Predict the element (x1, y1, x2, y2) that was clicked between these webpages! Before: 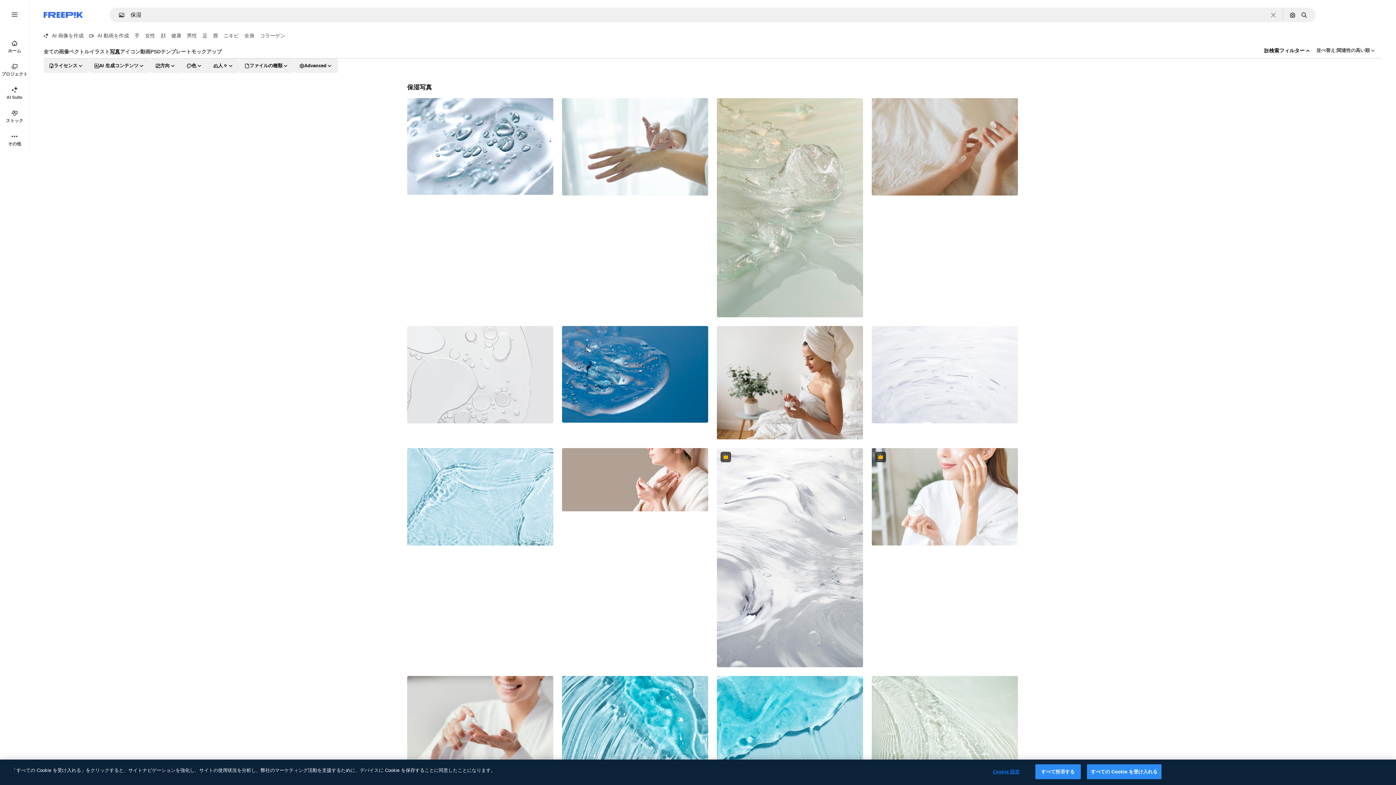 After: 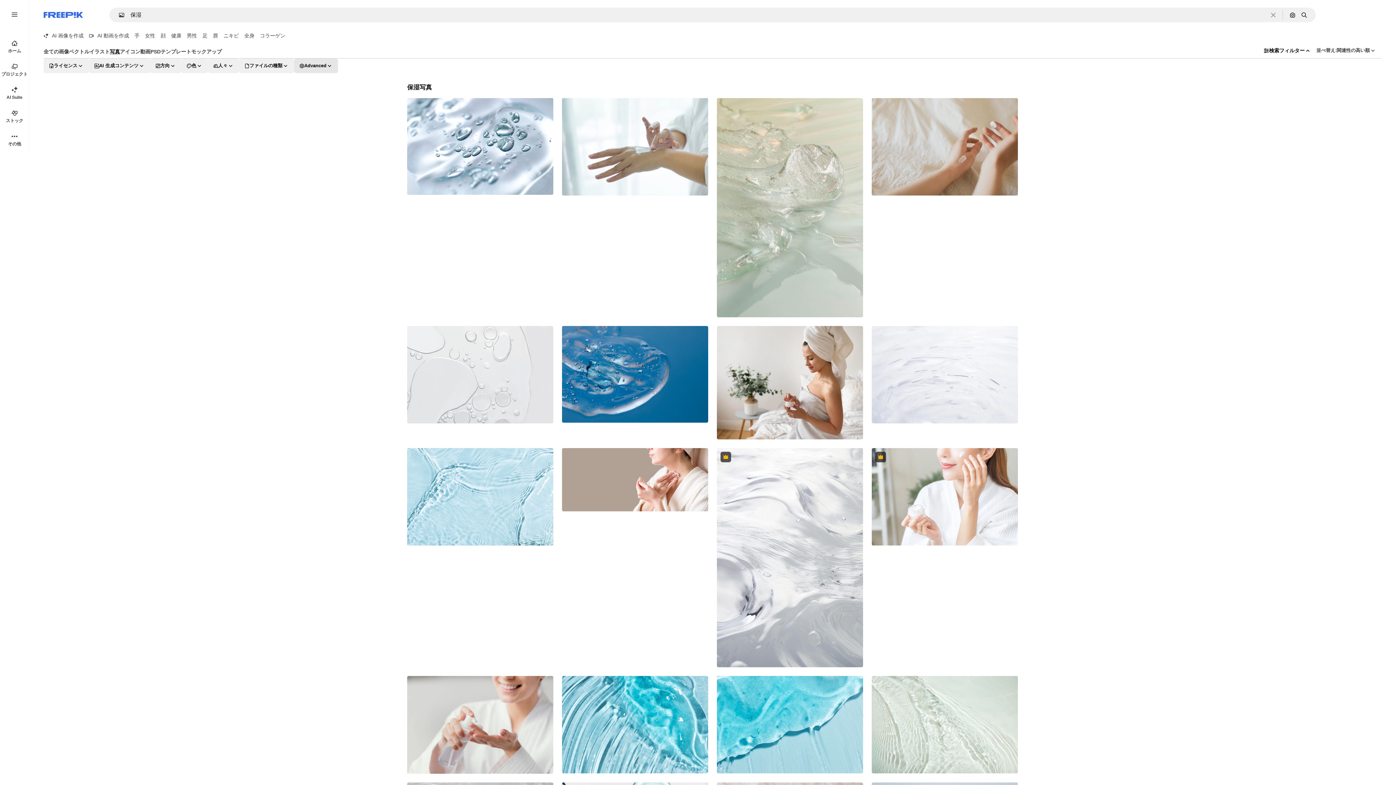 Action: label: advancedSearch options bbox: (294, 58, 338, 73)